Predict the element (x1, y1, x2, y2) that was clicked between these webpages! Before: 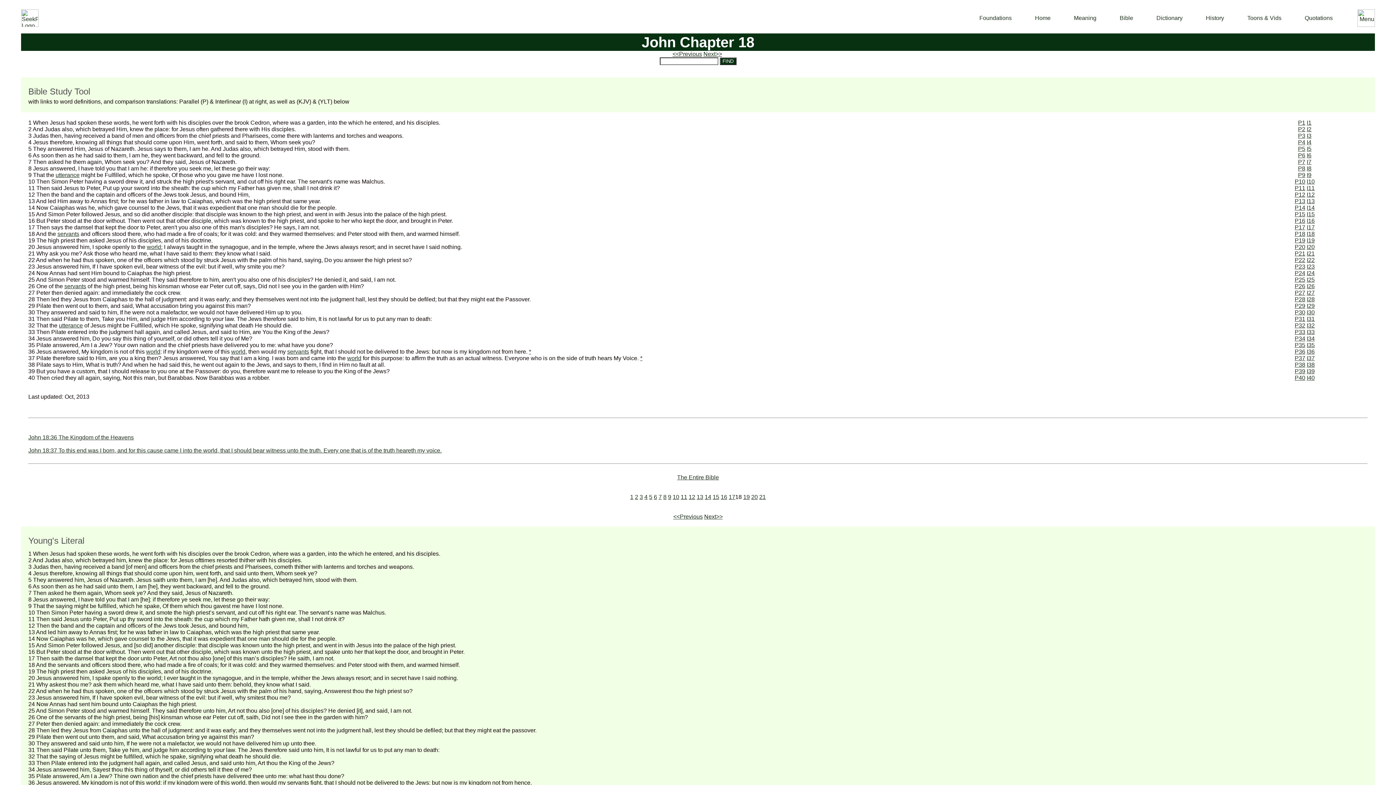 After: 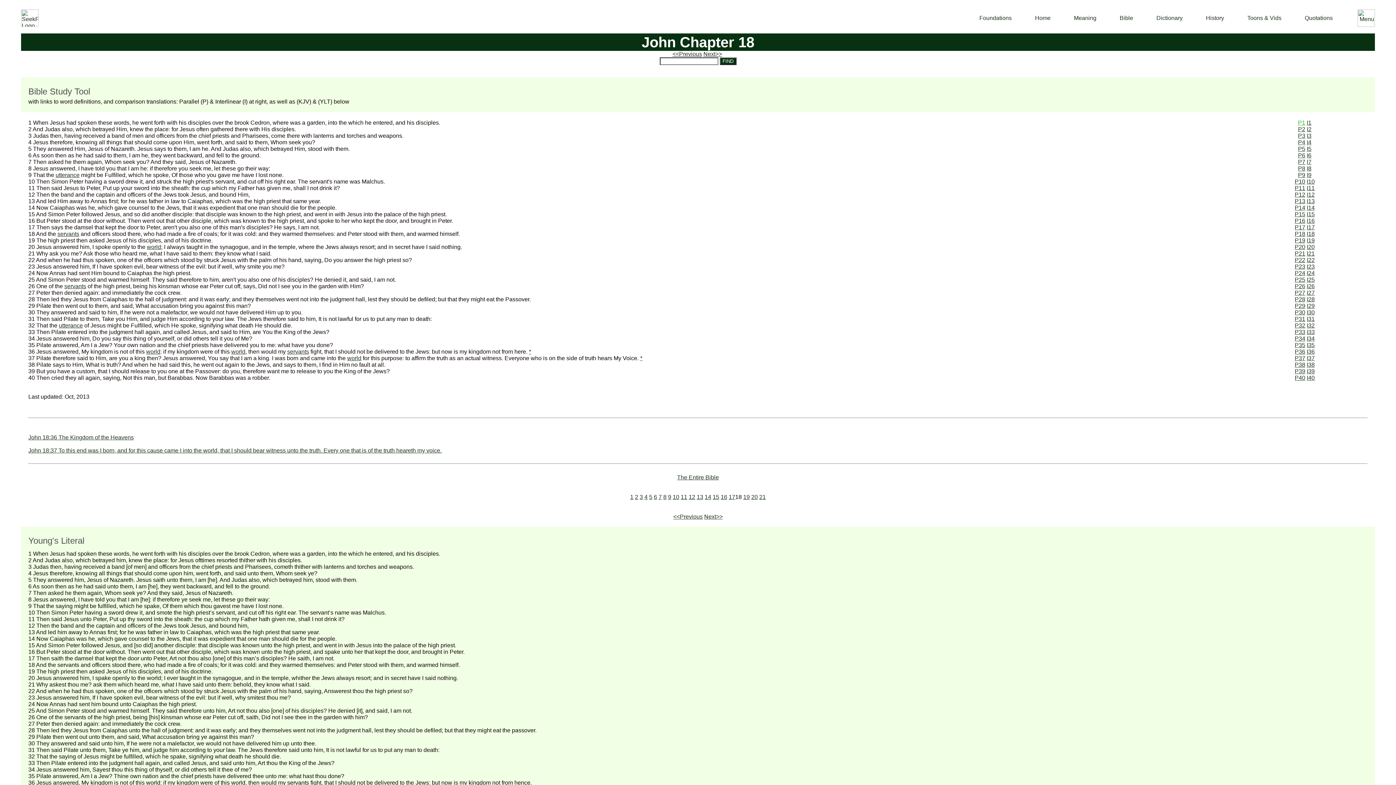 Action: label: P1 bbox: (1298, 119, 1305, 125)